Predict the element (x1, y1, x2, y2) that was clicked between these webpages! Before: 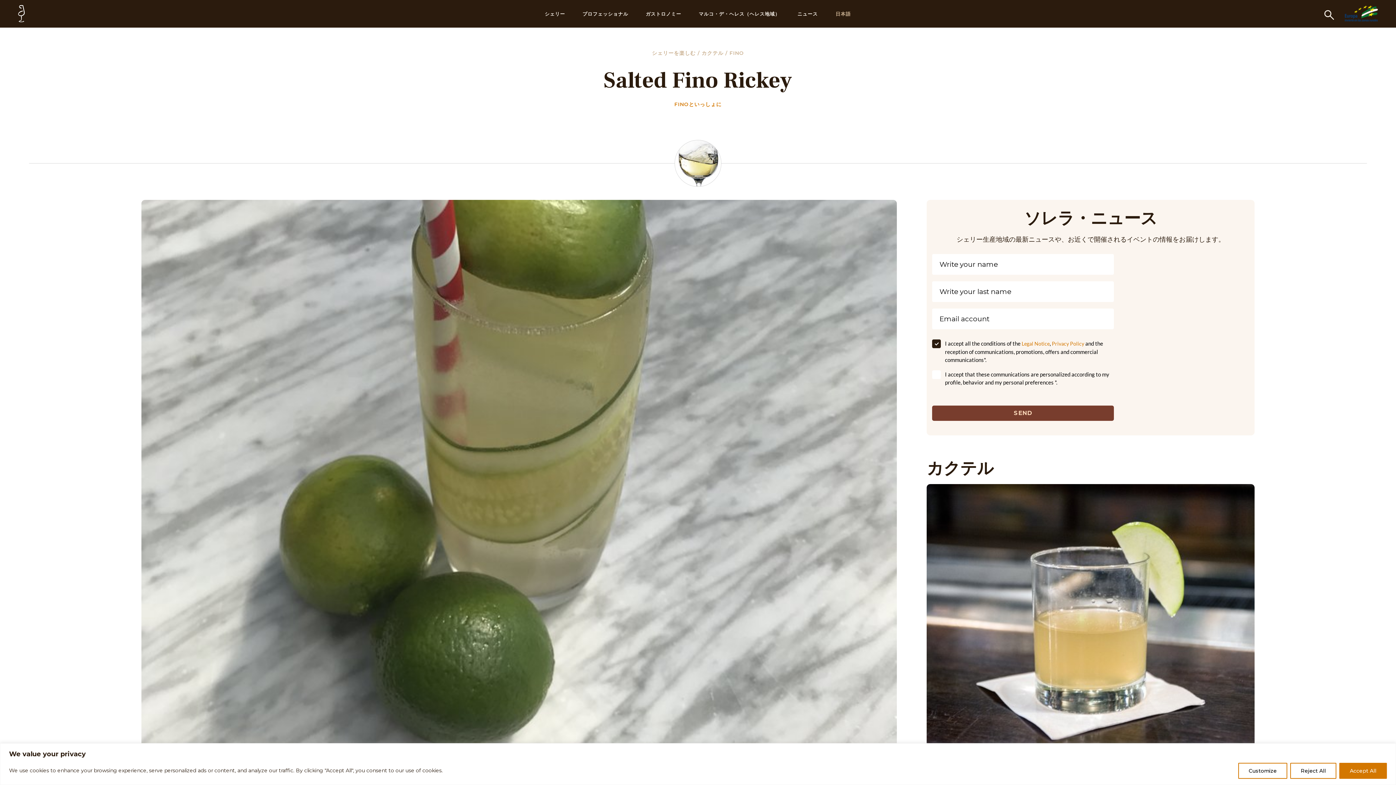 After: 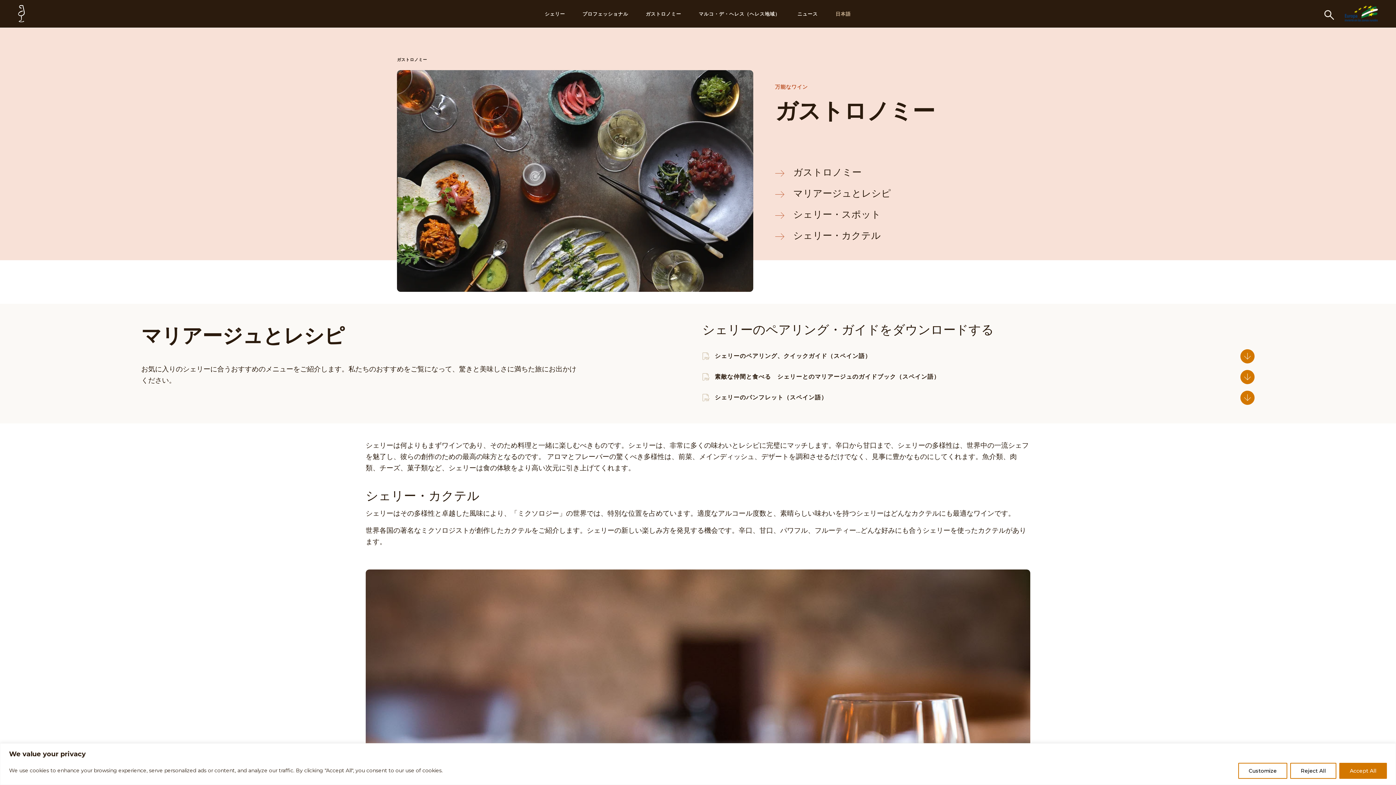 Action: bbox: (652, 49, 697, 56) label: シェリーを楽しむ 